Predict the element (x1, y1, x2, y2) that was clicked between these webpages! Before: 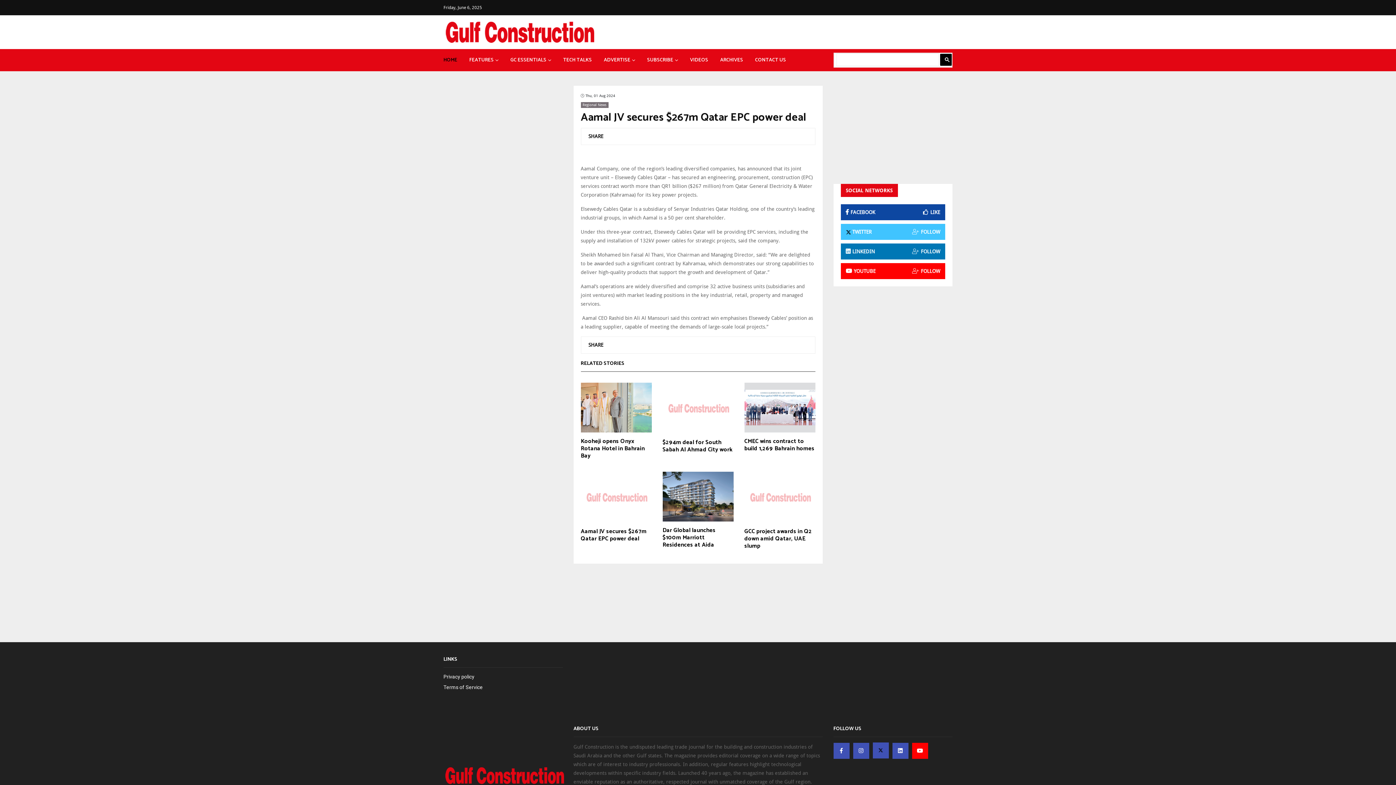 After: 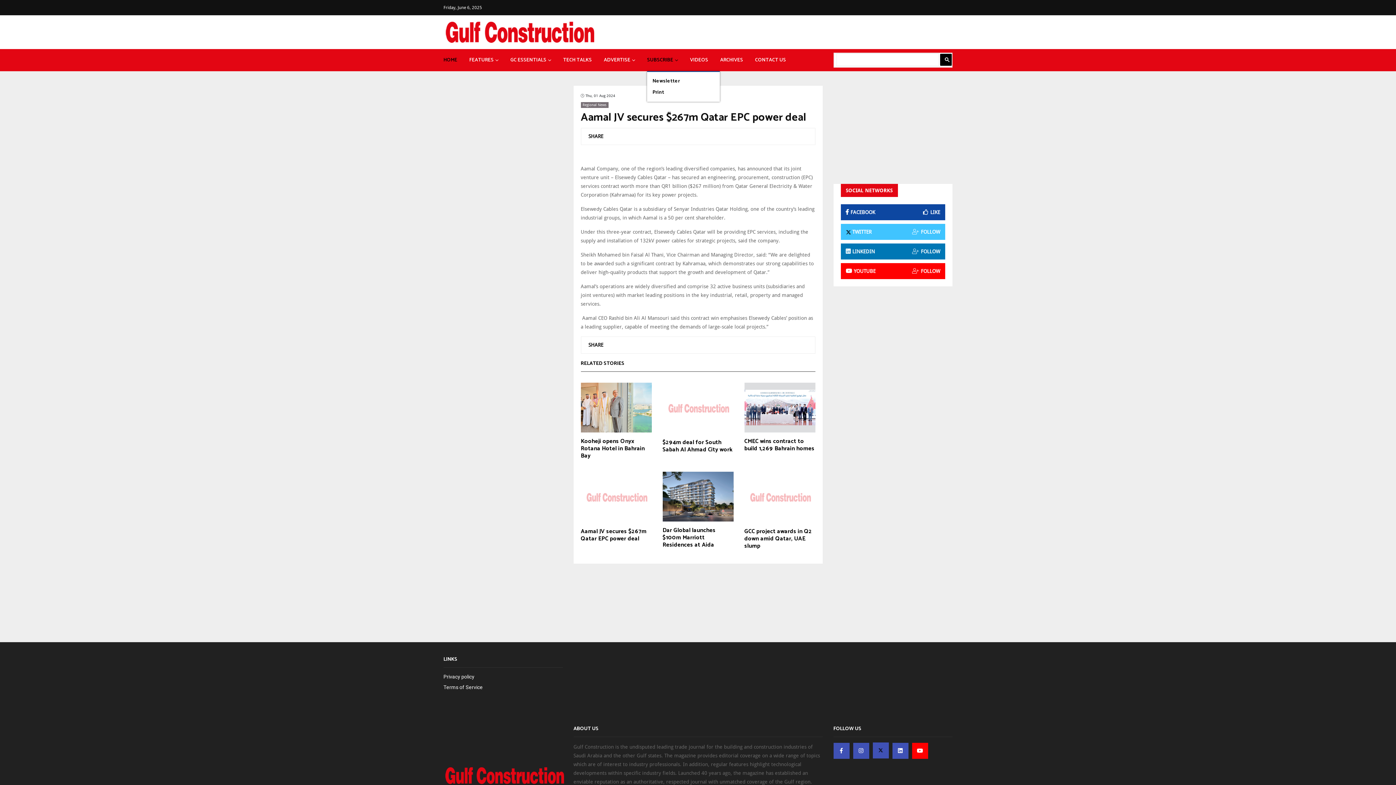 Action: label: SUBSCRIBE bbox: (647, 49, 678, 71)